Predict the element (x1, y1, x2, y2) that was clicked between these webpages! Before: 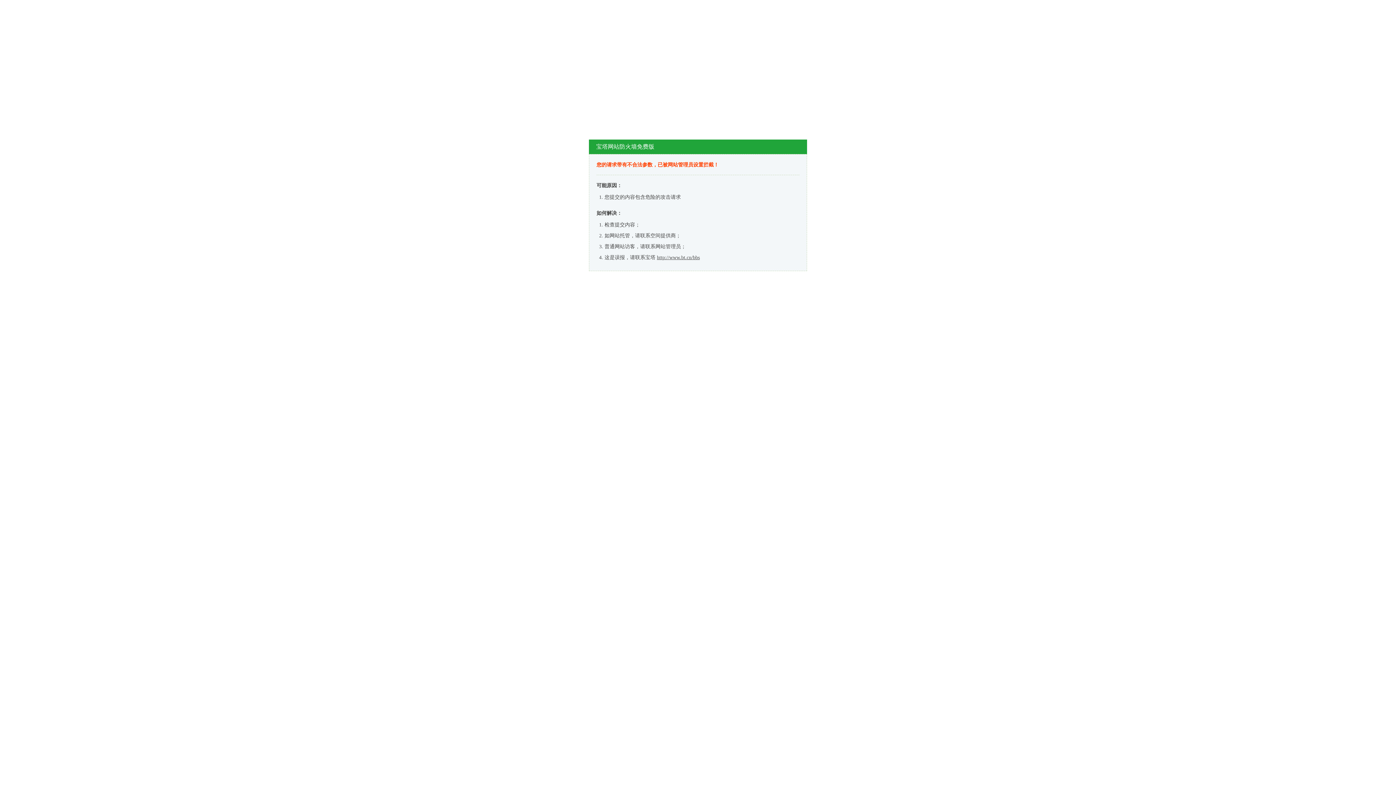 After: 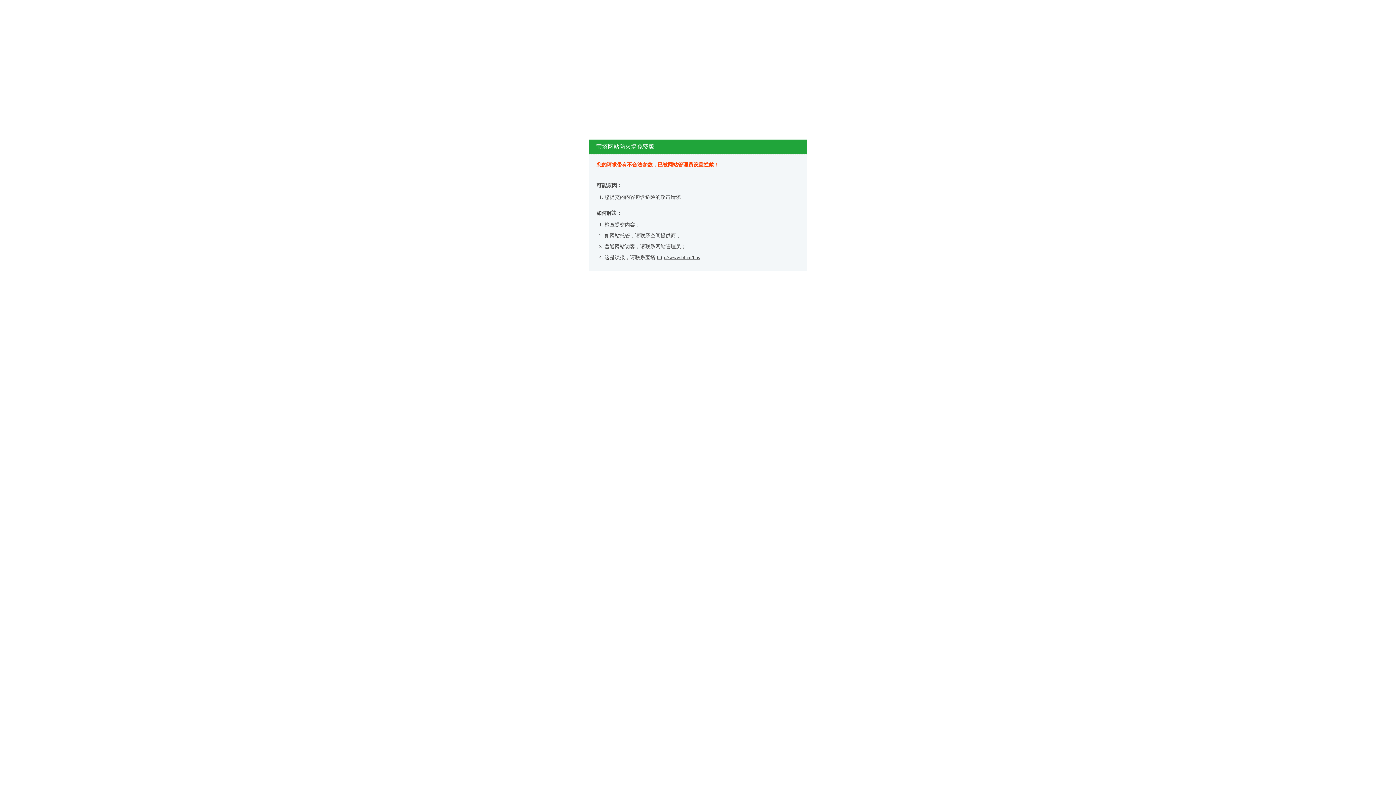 Action: label: http://www.bt.cn/bbs bbox: (657, 254, 700, 260)